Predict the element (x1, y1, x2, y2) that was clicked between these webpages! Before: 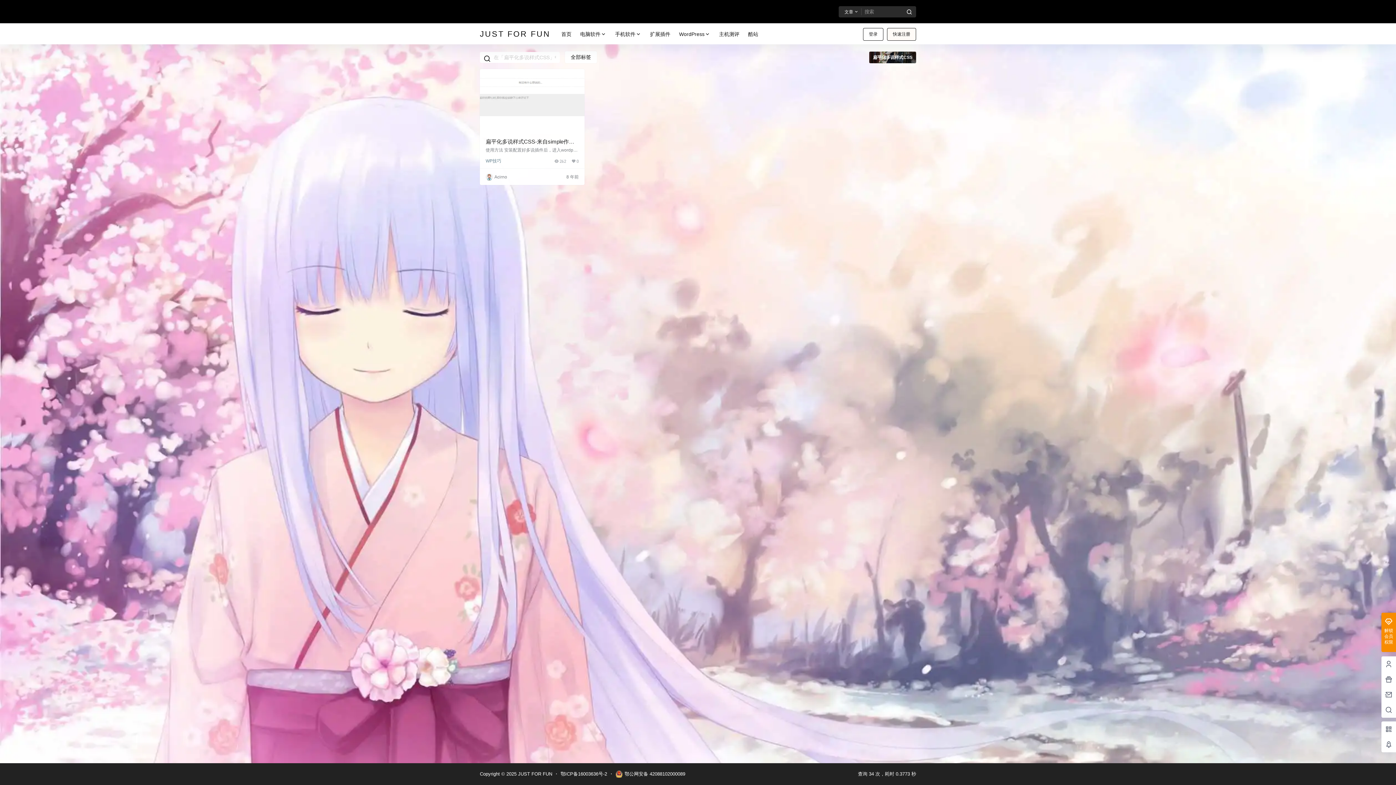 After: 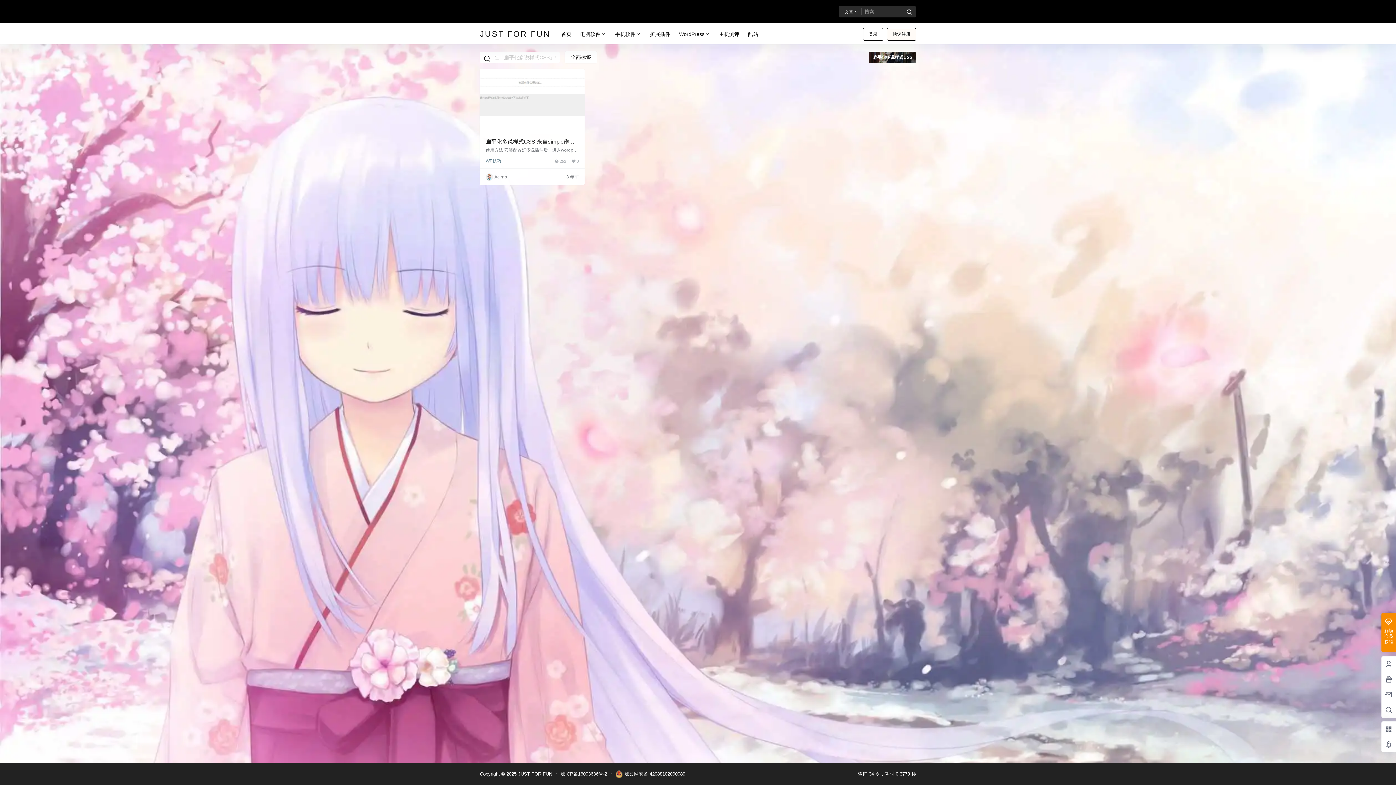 Action: bbox: (615, 770, 685, 778) label: 鄂公网安备 42088102000089